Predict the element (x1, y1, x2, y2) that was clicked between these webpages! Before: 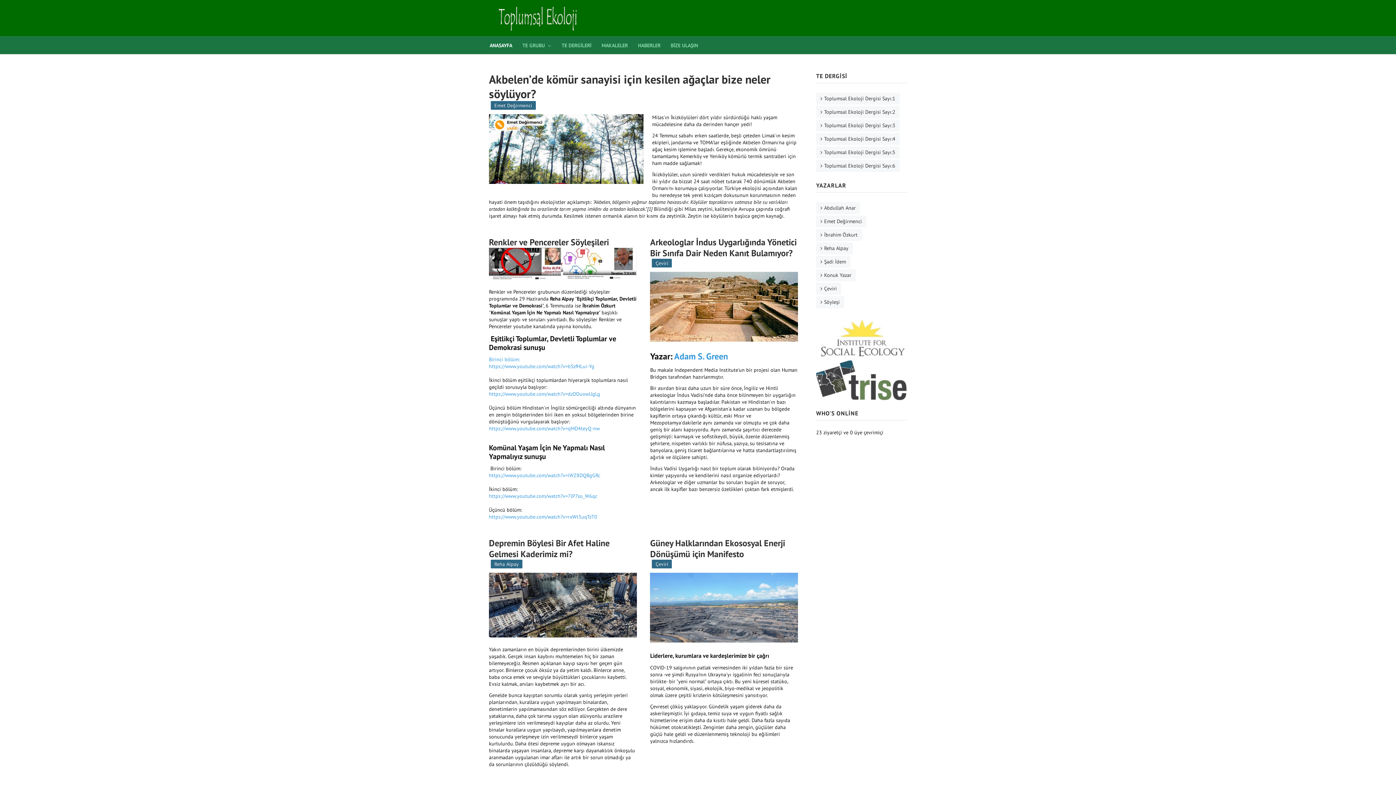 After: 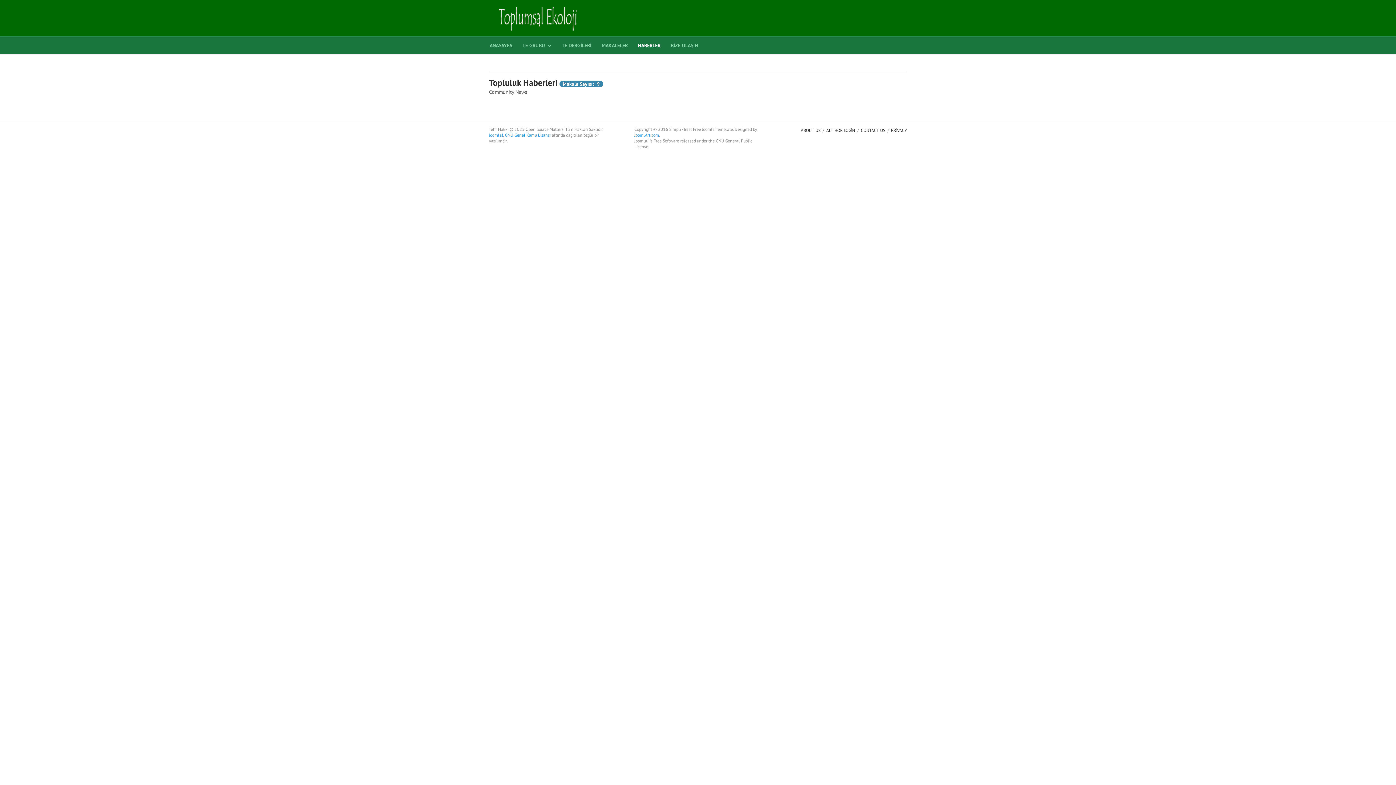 Action: label: HABERLER bbox: (637, 36, 661, 54)